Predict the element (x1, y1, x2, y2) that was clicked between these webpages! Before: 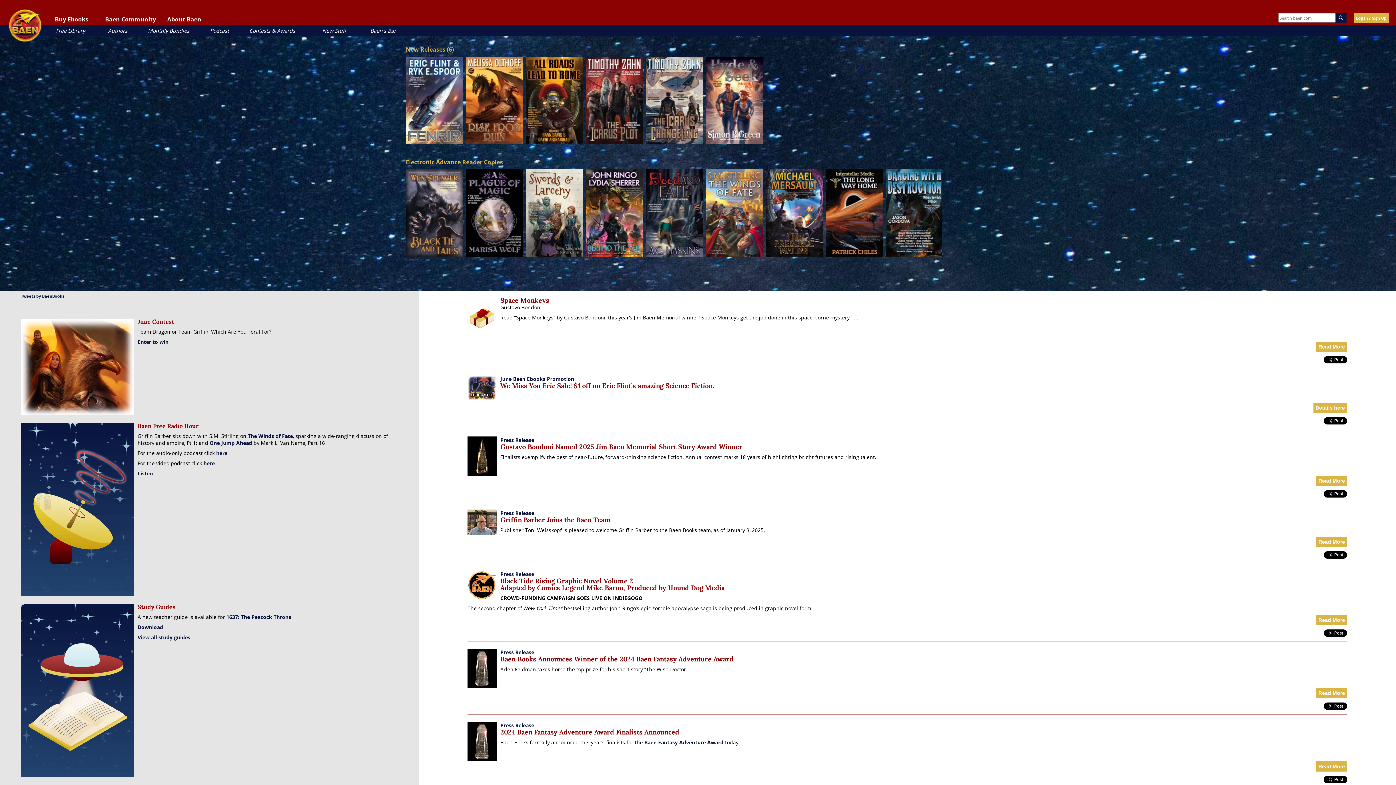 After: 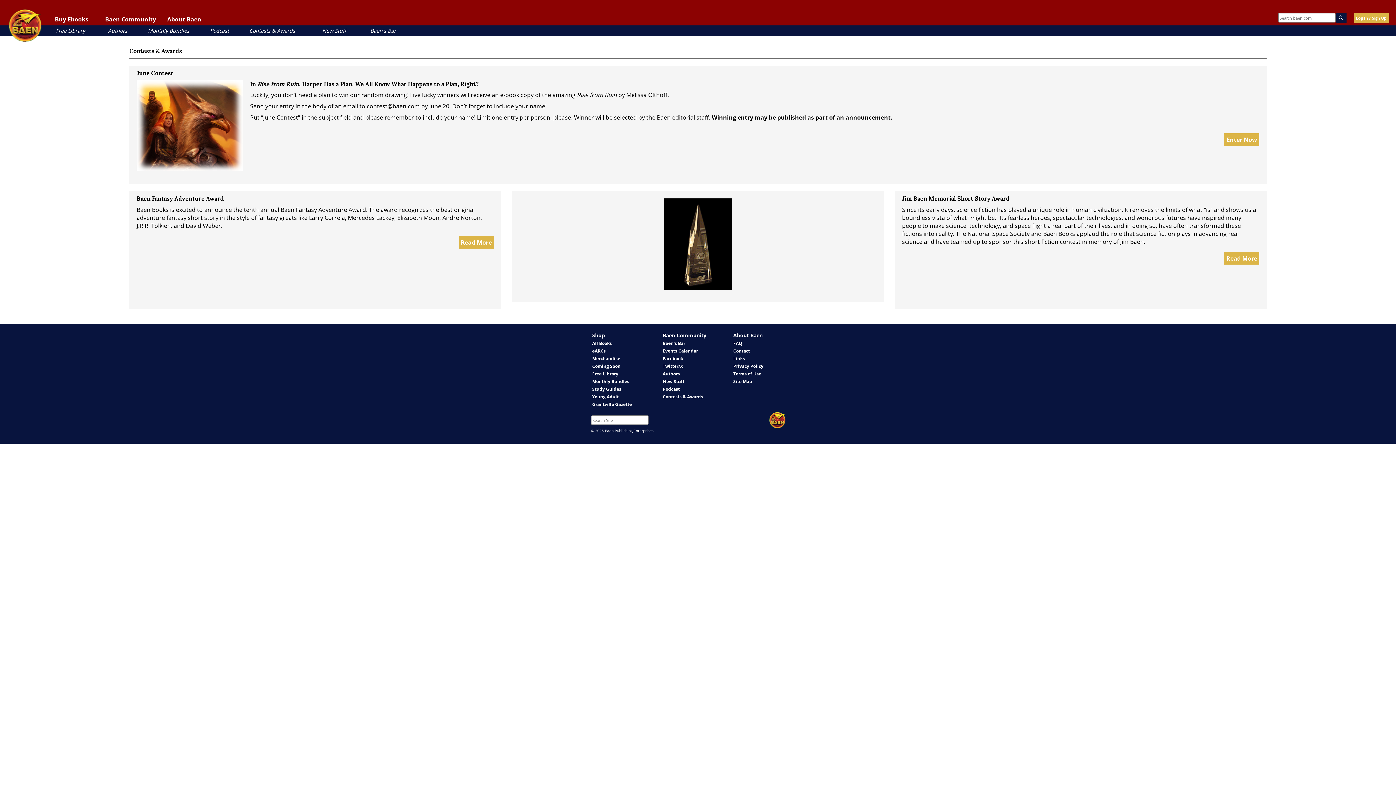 Action: label: Enter to win bbox: (137, 338, 168, 345)